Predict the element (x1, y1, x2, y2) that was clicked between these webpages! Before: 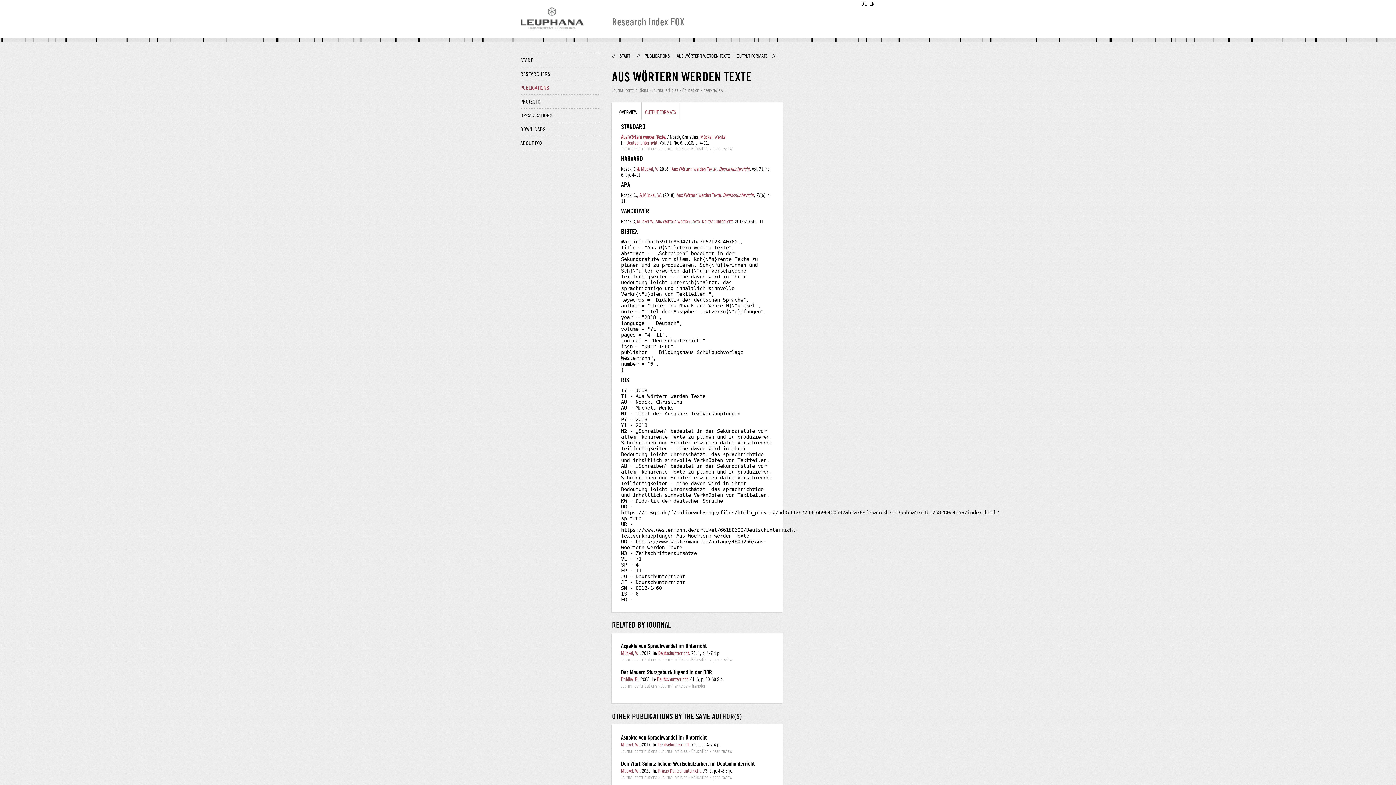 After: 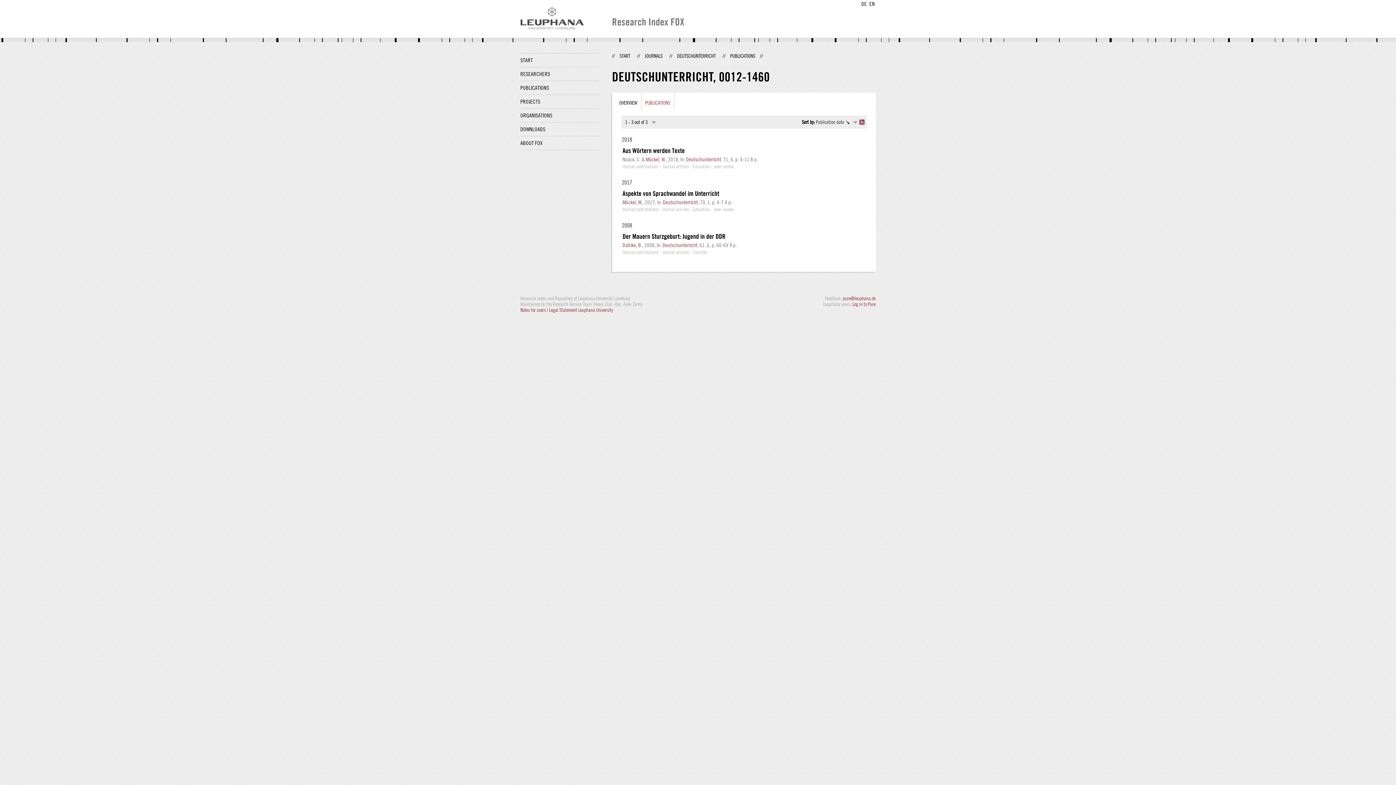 Action: bbox: (658, 742, 690, 747) label: Deutschunterricht.